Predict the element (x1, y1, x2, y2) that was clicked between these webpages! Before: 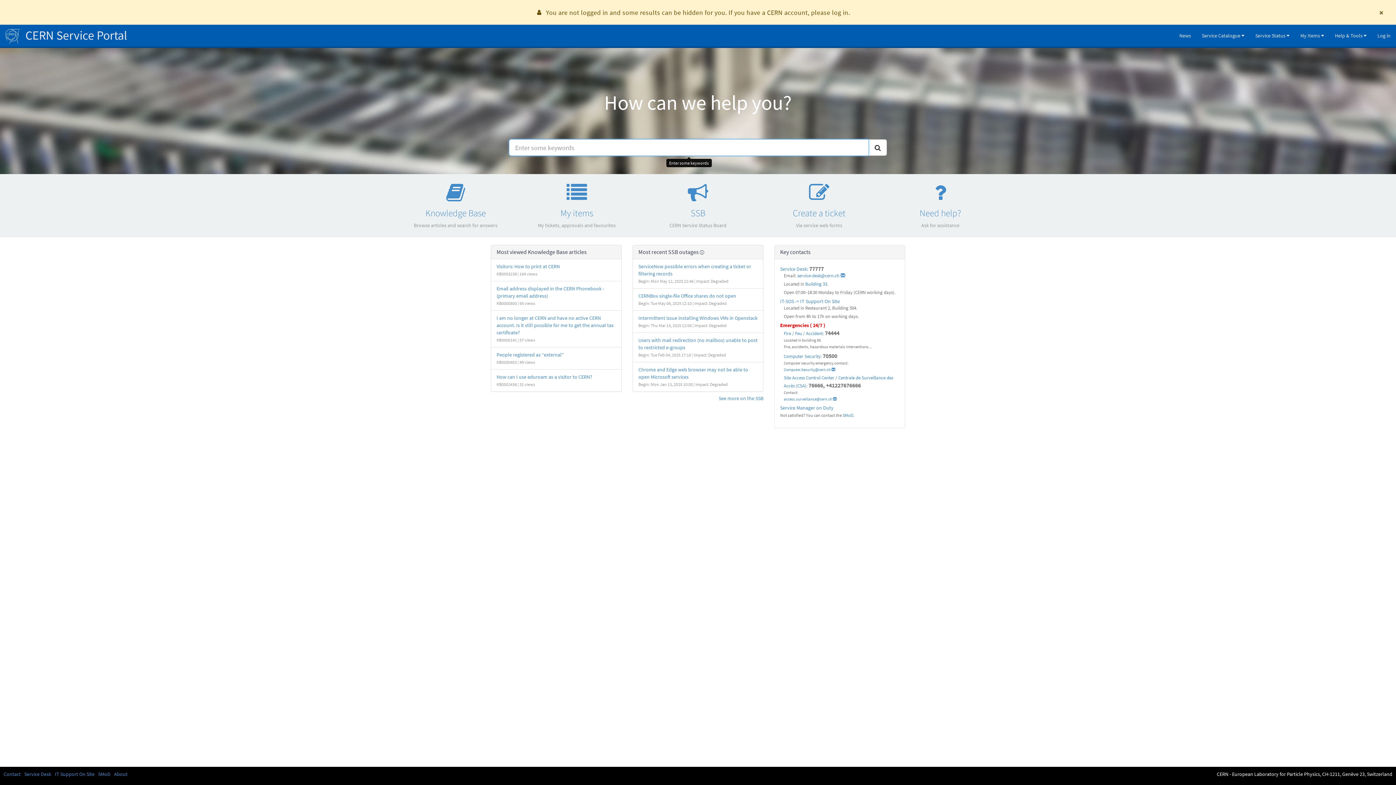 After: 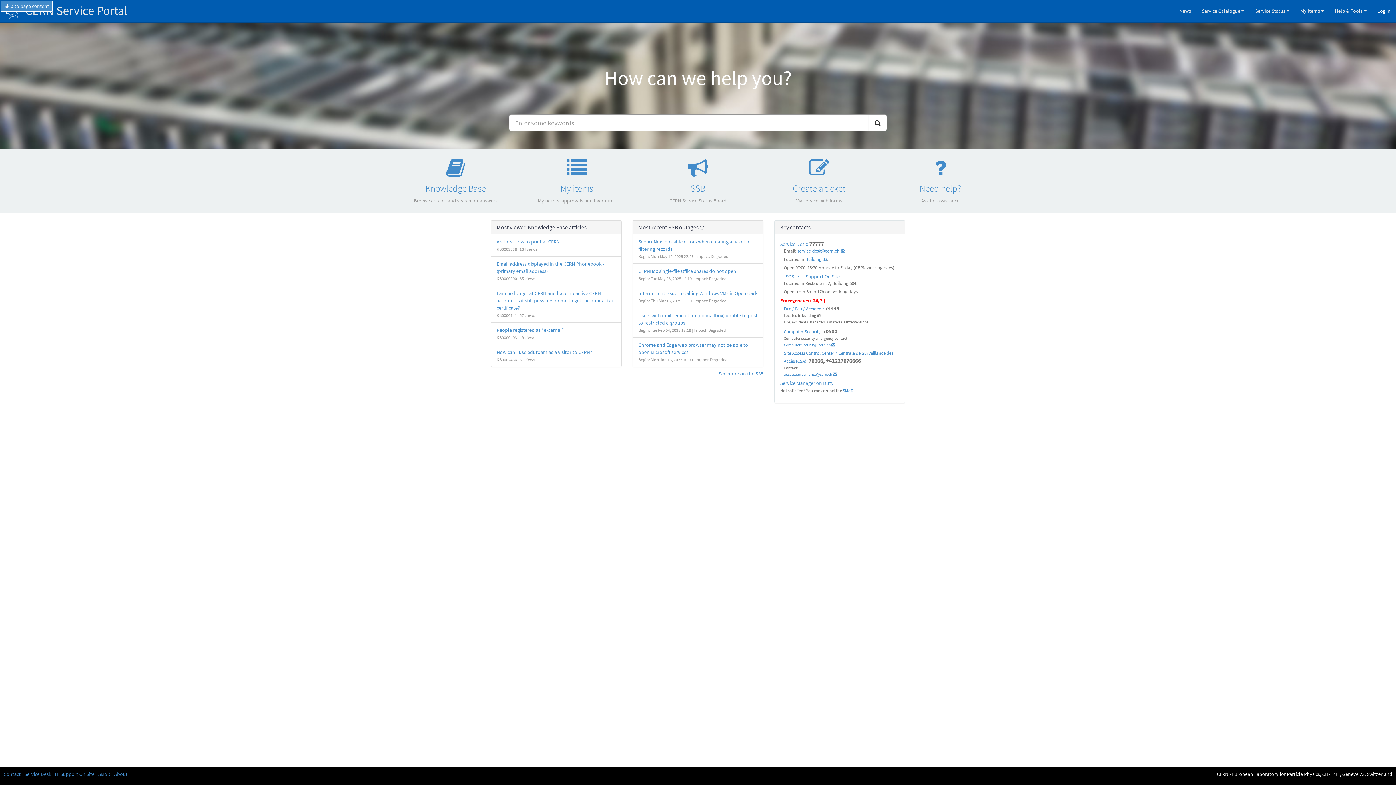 Action: label: Dismiss announcement You are not logged in and some results can be hidden for you. If you have a CERN account, please log in. bbox: (1373, 5, 1385, 16)